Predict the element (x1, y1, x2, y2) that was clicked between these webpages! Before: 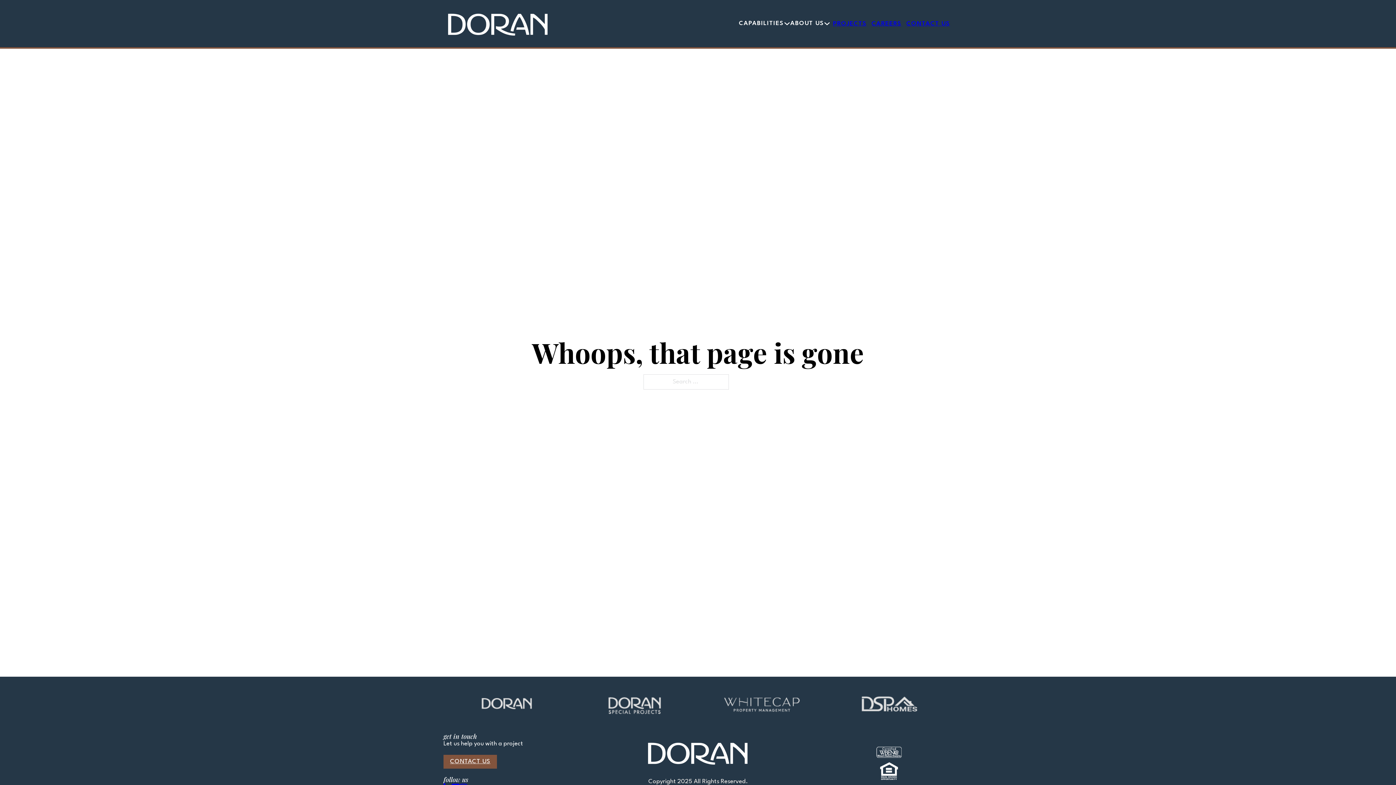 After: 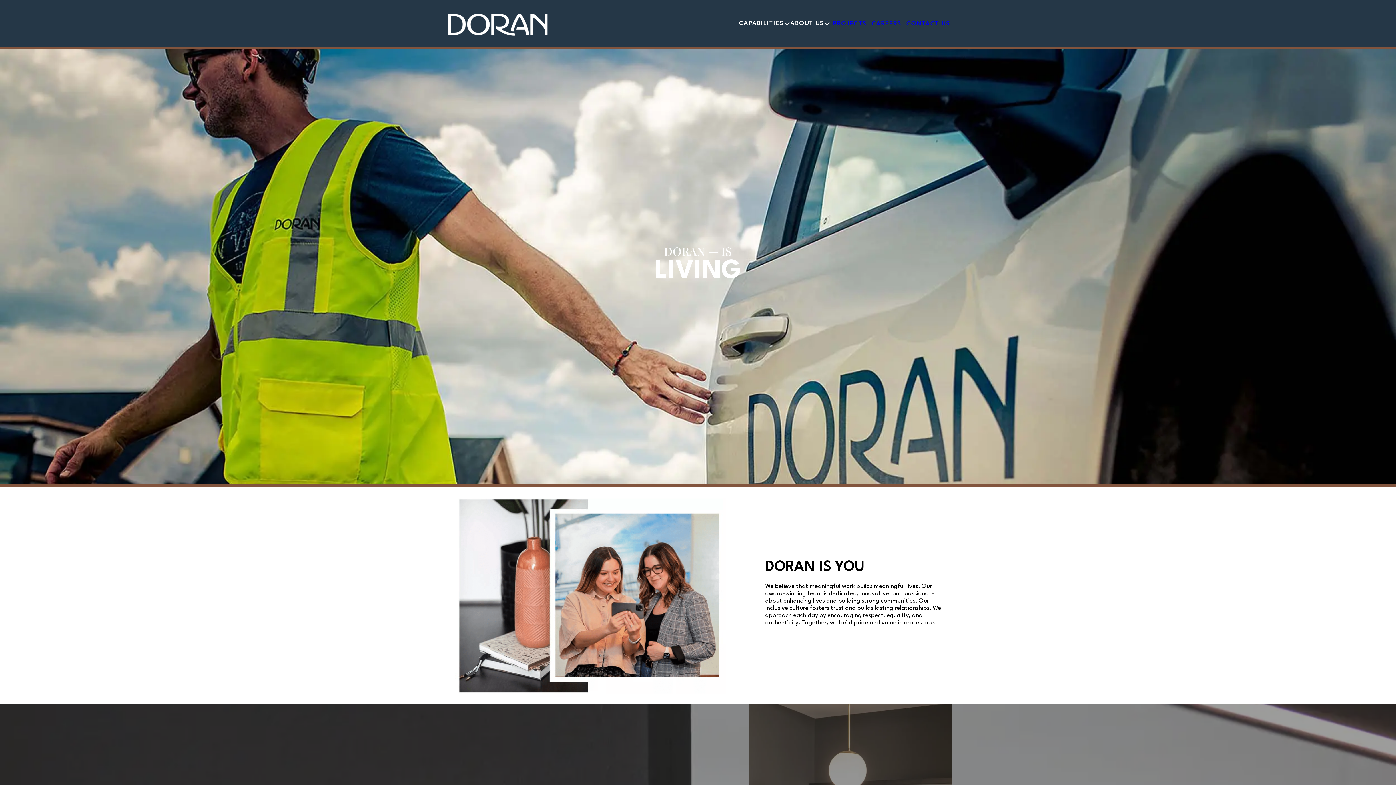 Action: bbox: (869, 17, 904, 29) label: CAREERS